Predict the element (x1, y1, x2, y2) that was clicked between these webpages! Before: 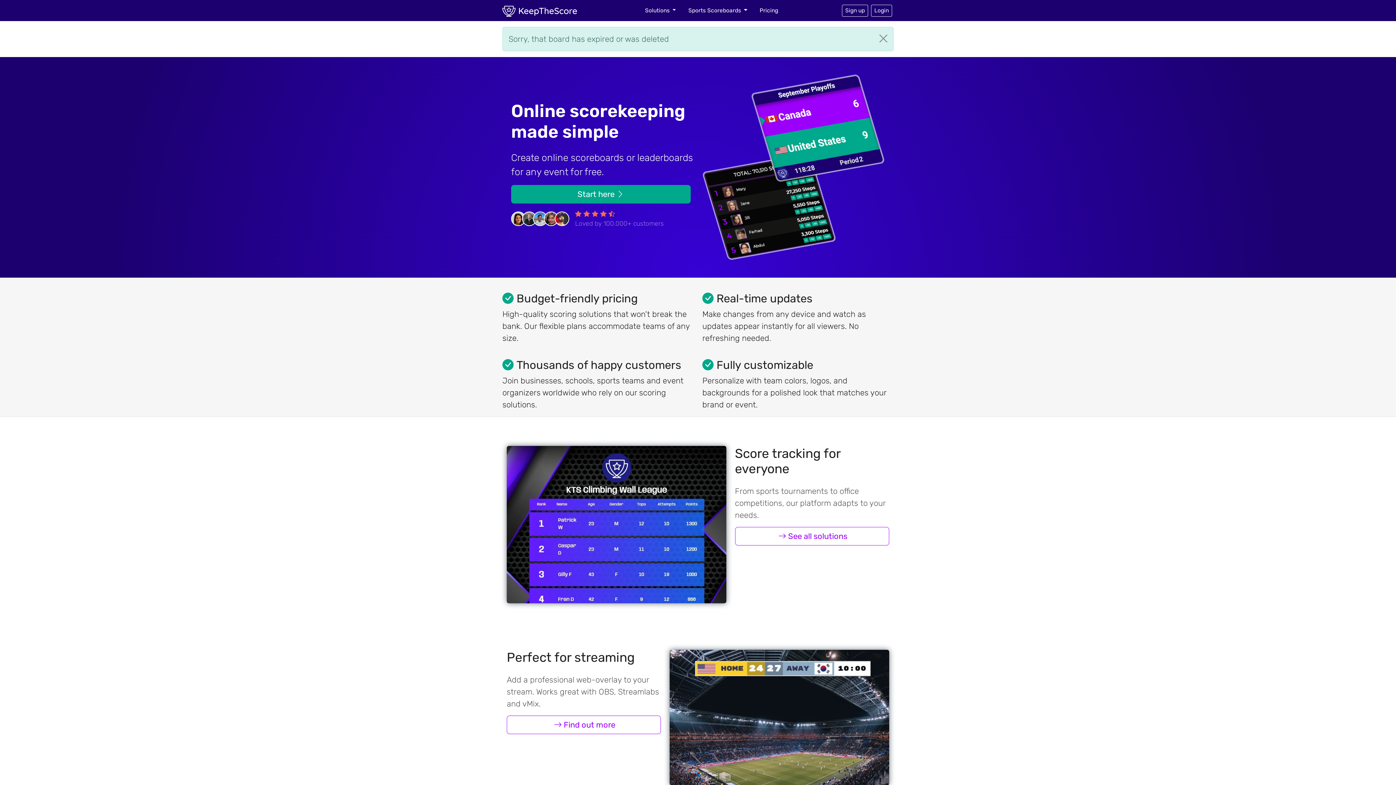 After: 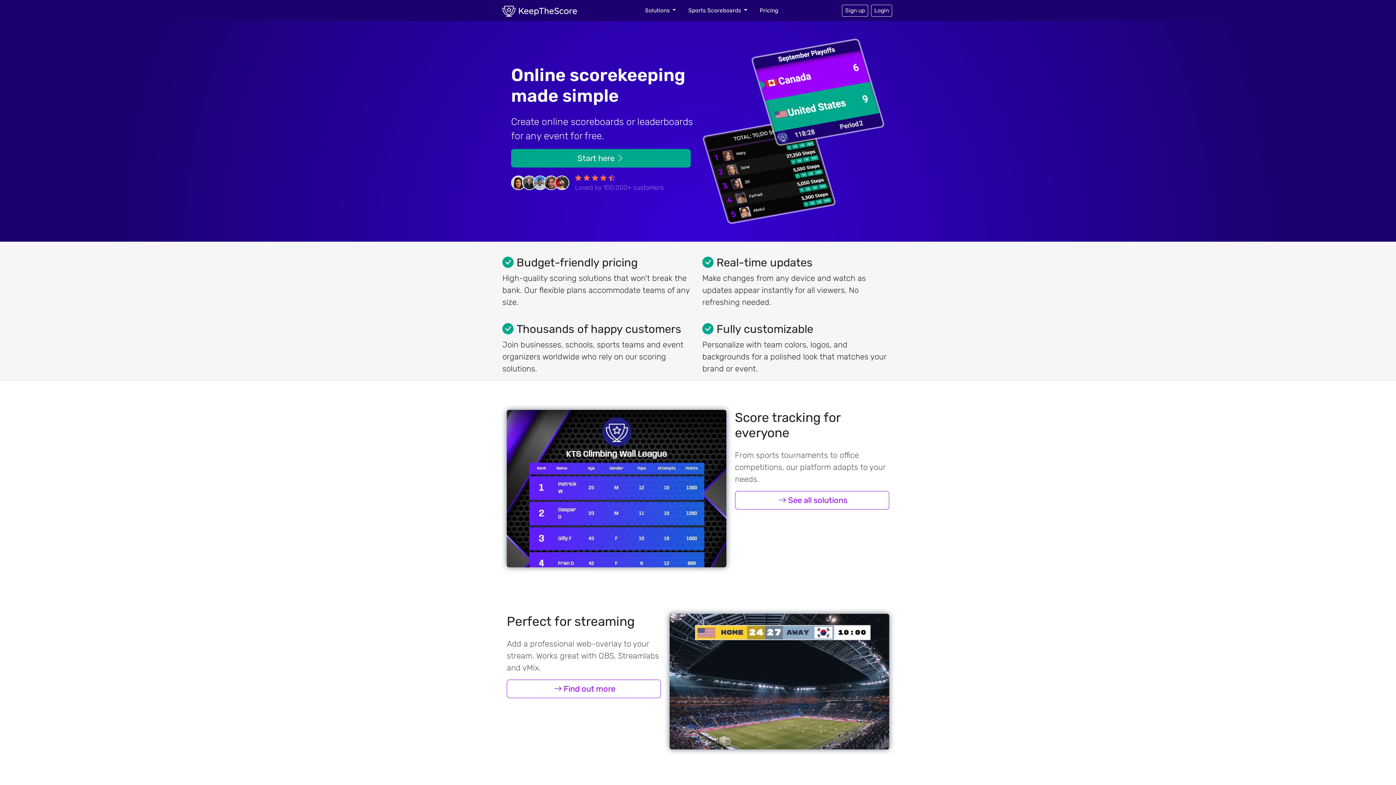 Action: bbox: (502, 2, 577, 18)